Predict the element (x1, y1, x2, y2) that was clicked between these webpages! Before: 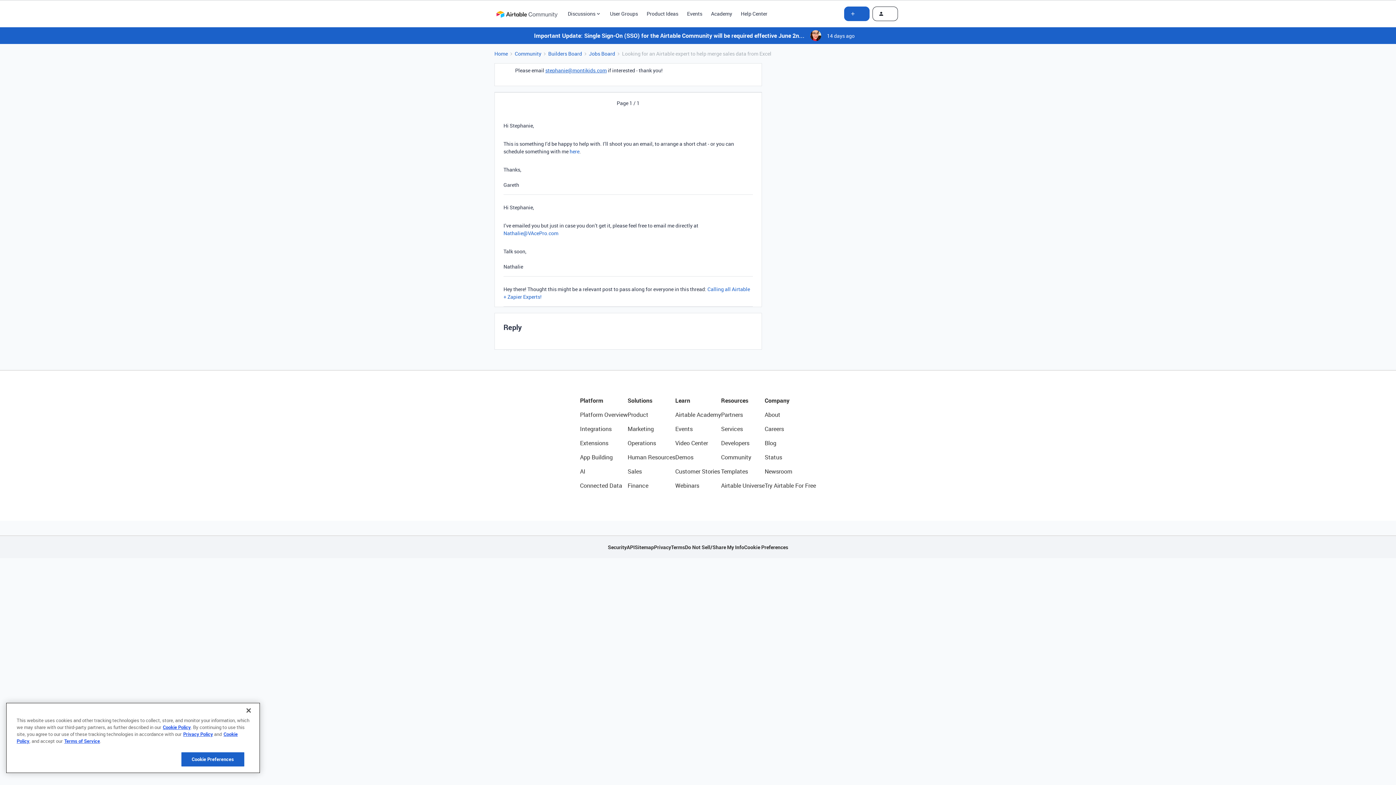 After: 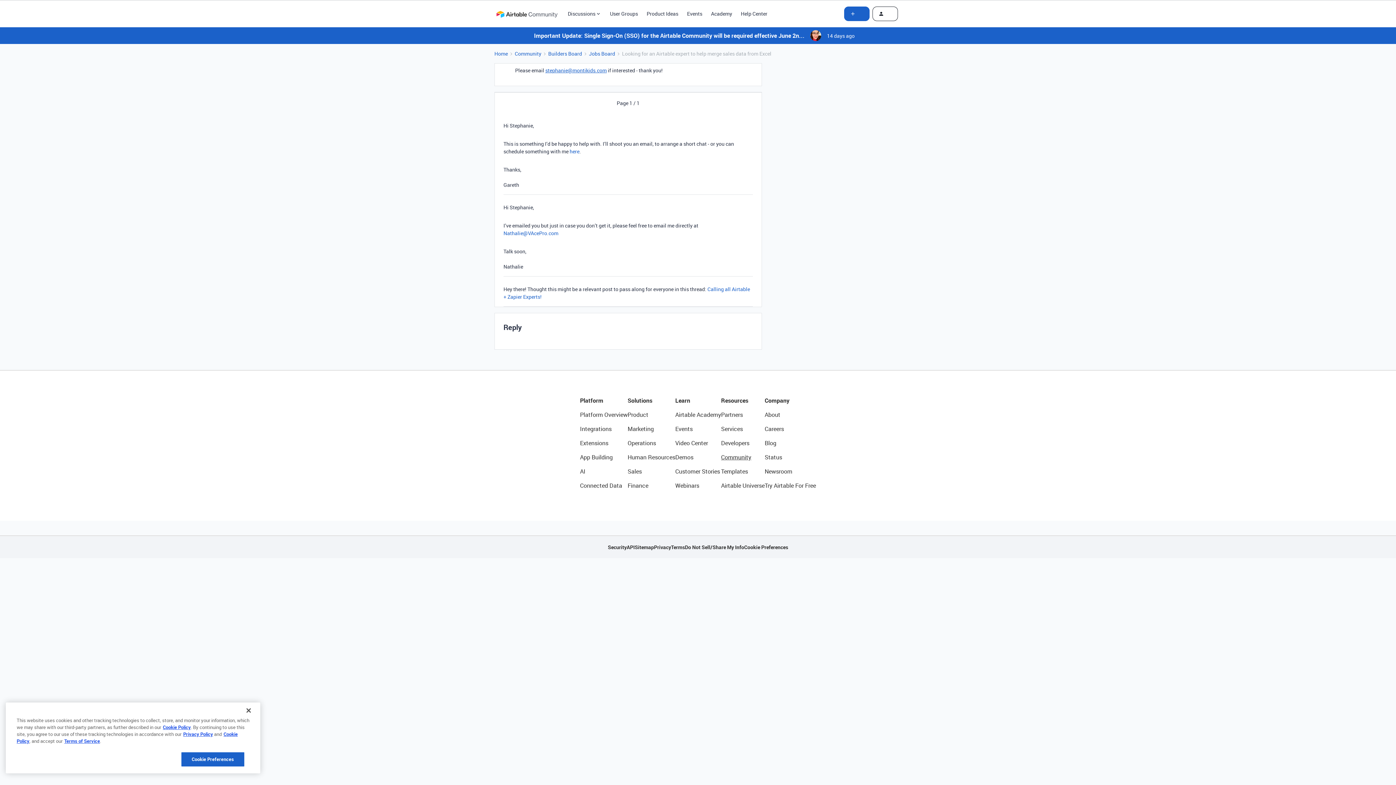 Action: label: Community bbox: (721, 453, 764, 461)